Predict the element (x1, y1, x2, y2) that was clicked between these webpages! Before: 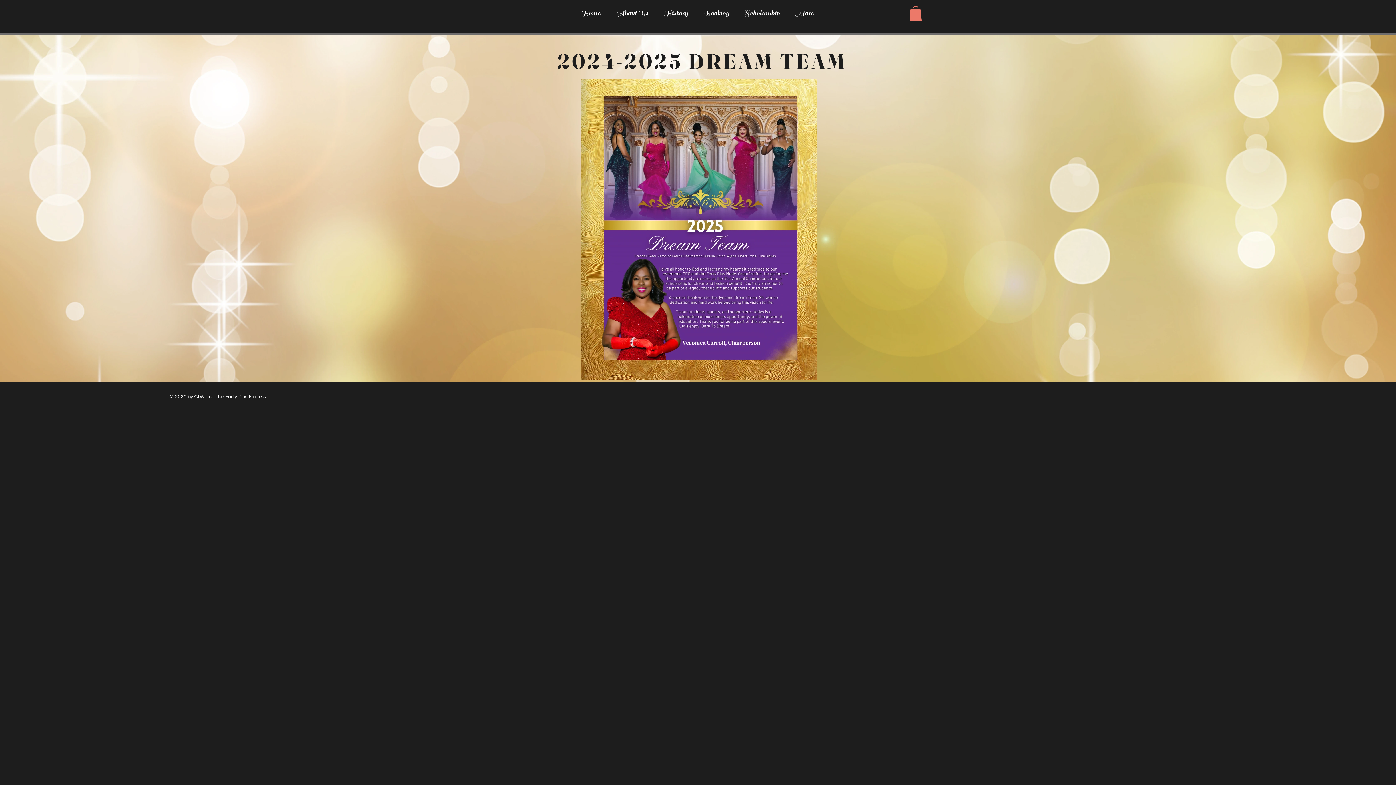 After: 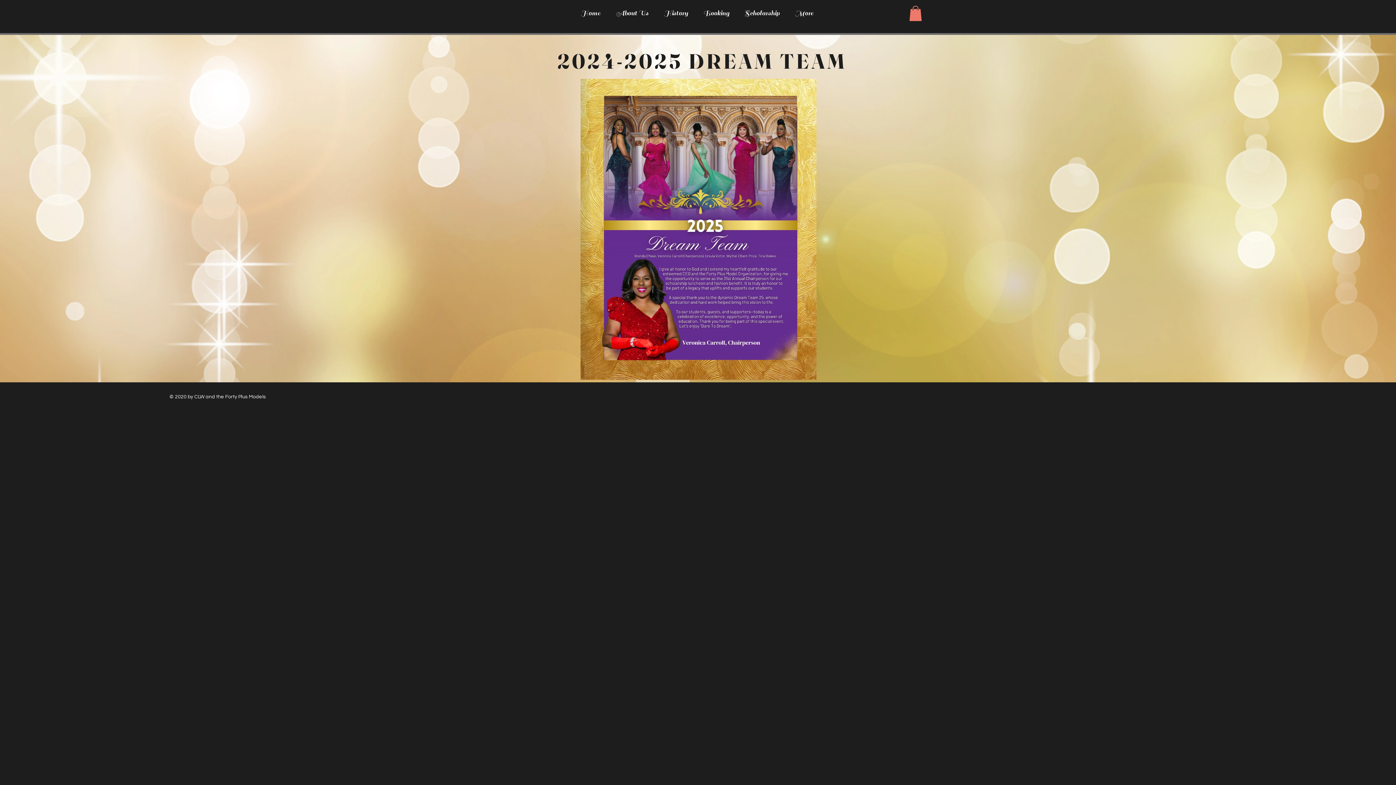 Action: bbox: (909, 5, 922, 21)